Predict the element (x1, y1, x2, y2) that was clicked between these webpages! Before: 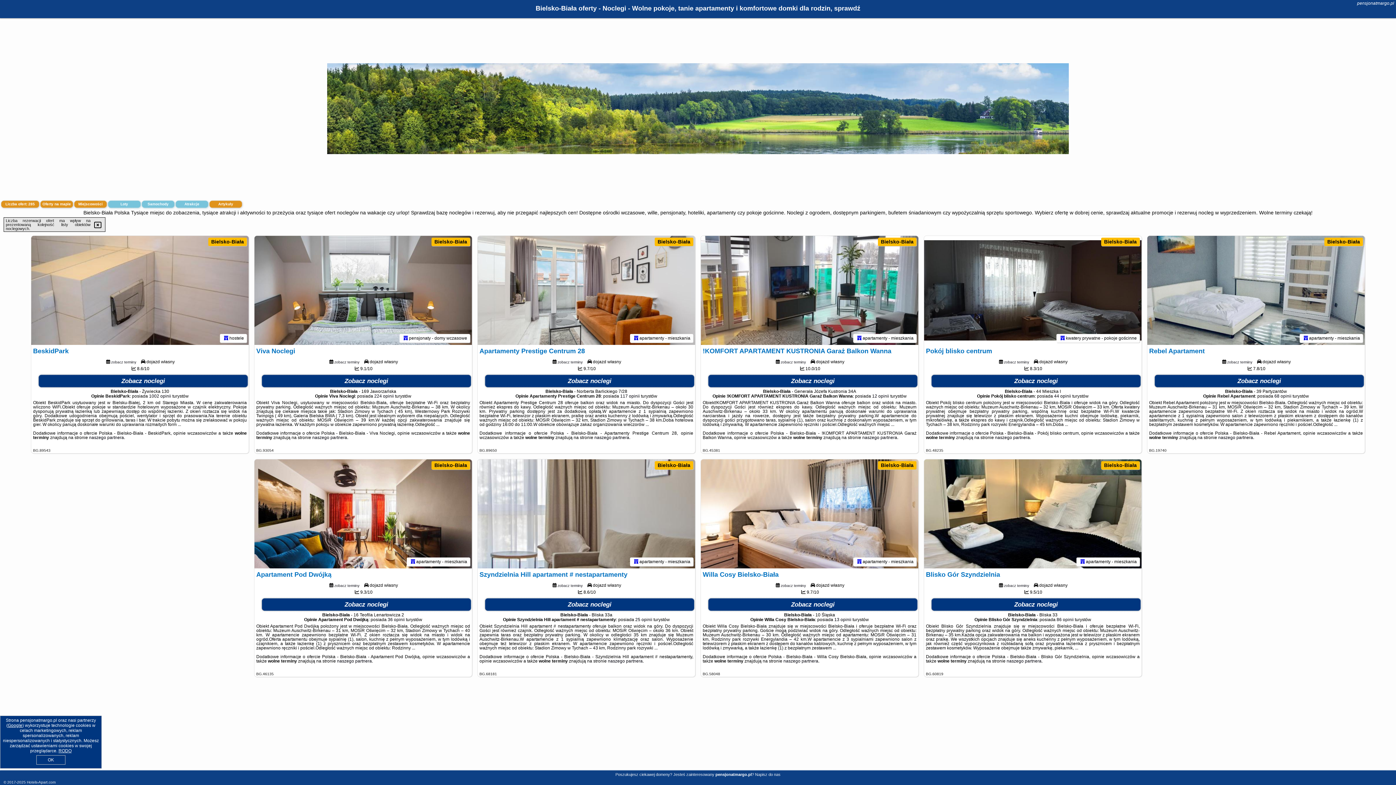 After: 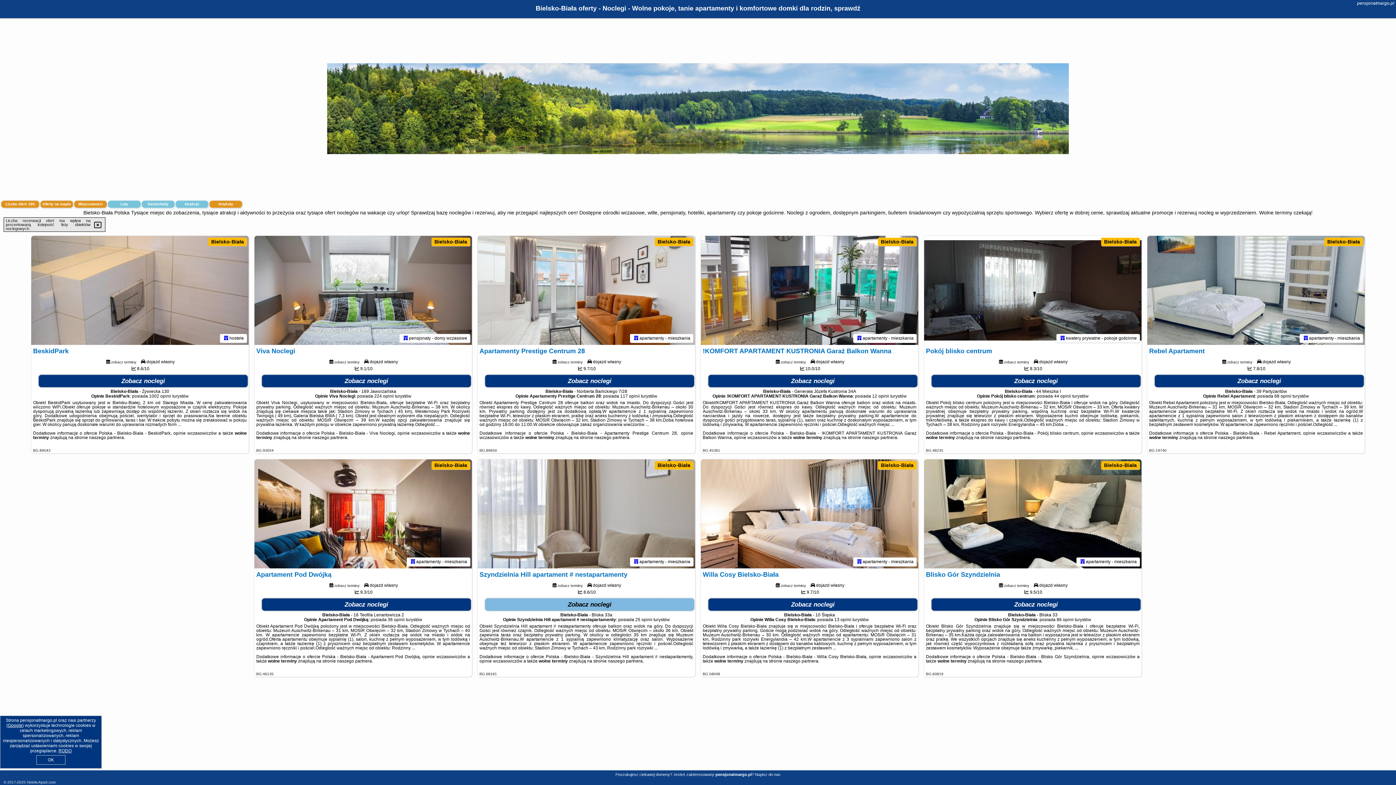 Action: bbox: (485, 598, 694, 611) label: Zobacz noclegi